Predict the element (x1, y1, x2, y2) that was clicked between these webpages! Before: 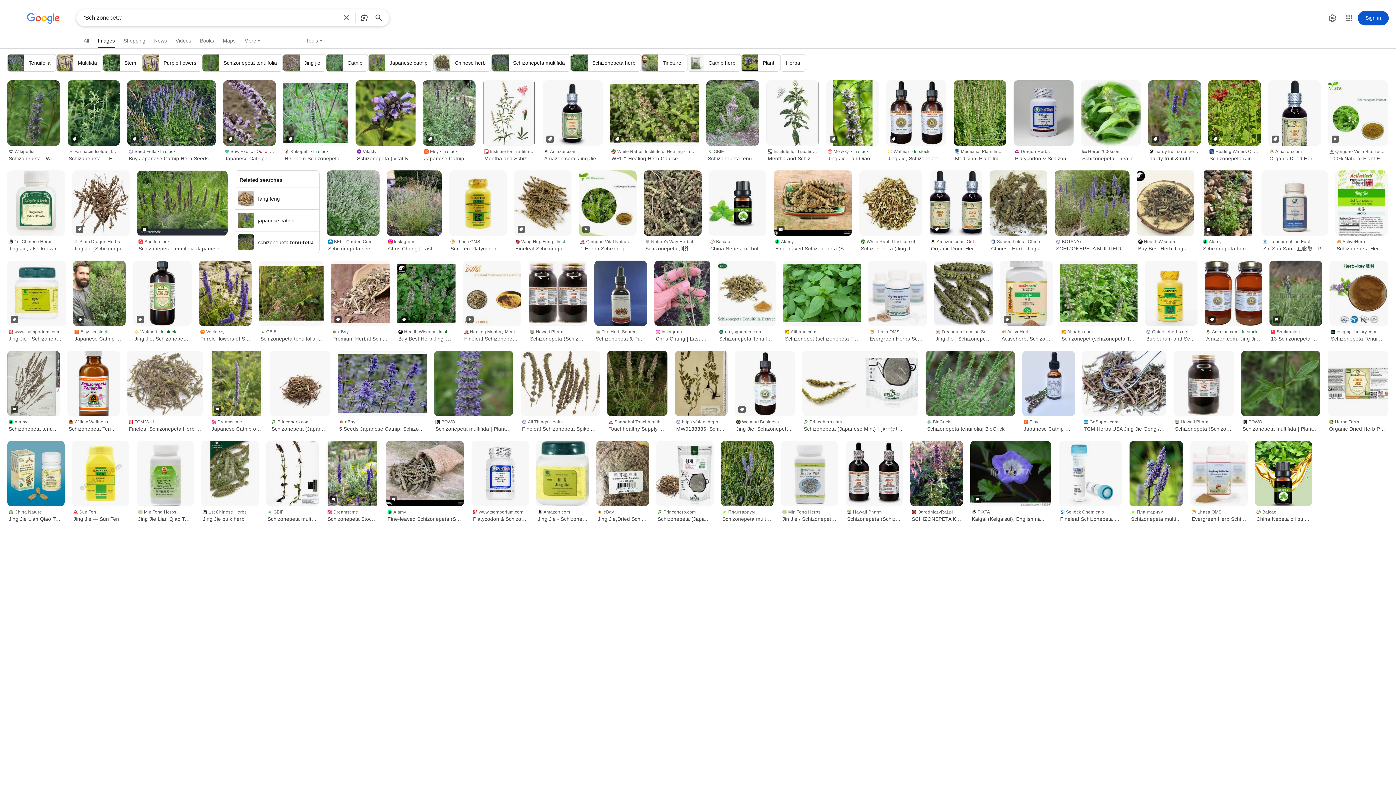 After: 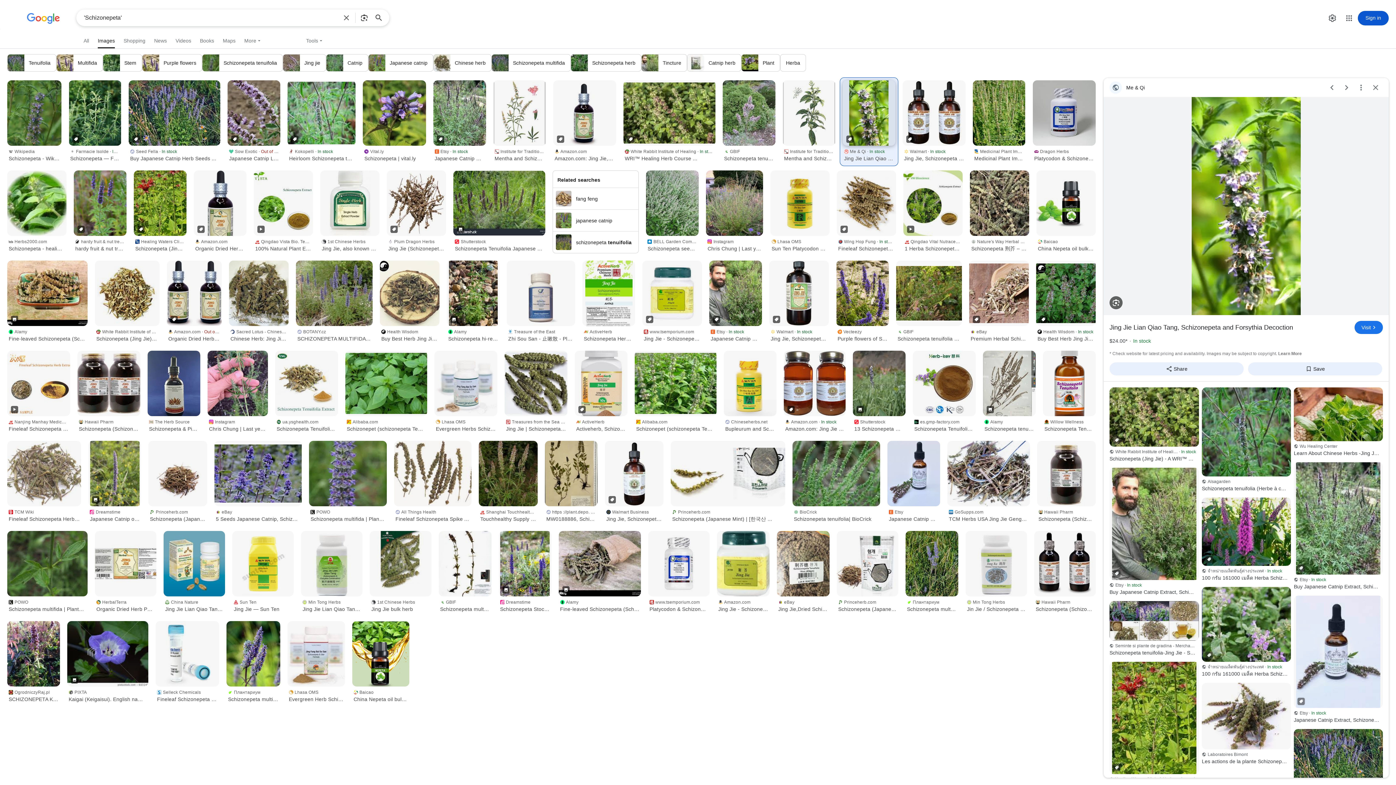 Action: bbox: (826, 80, 879, 145)